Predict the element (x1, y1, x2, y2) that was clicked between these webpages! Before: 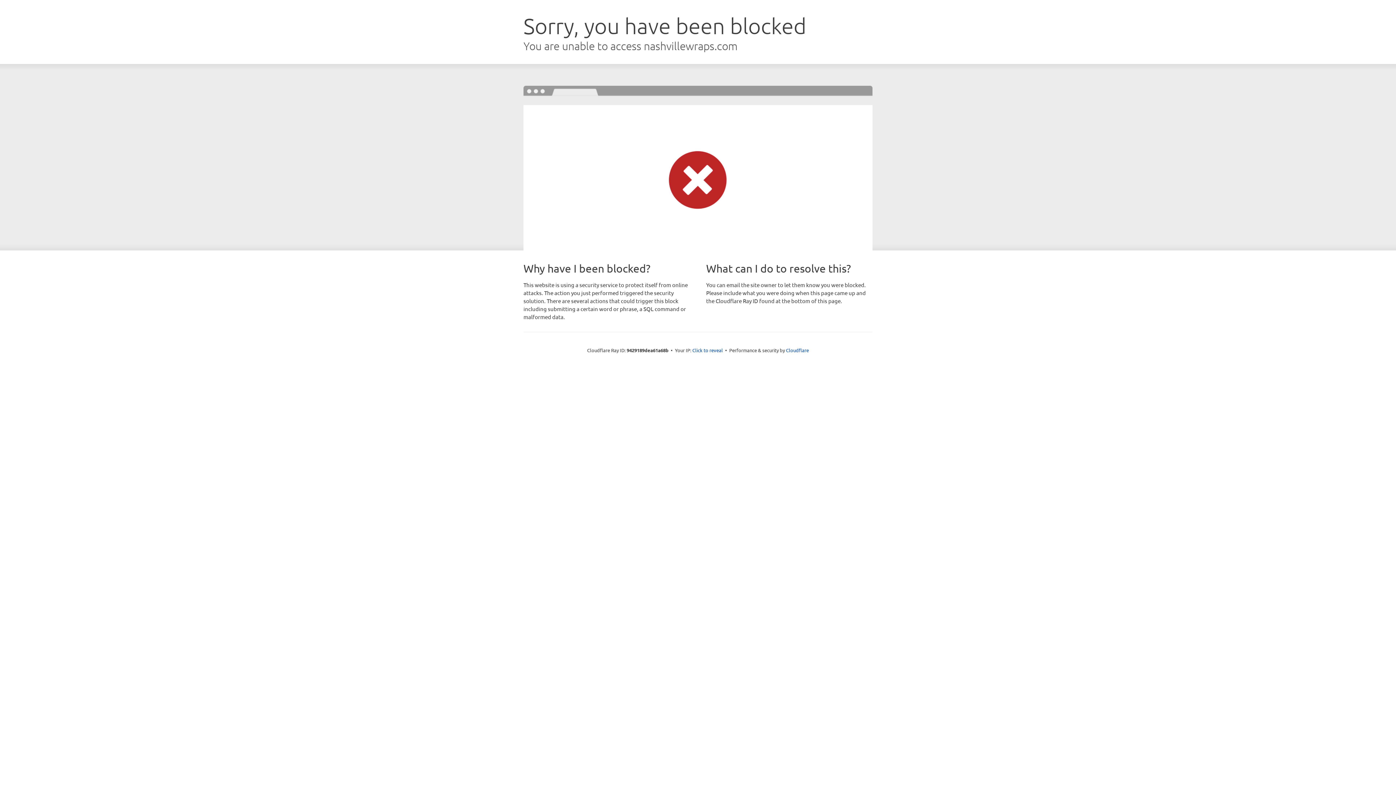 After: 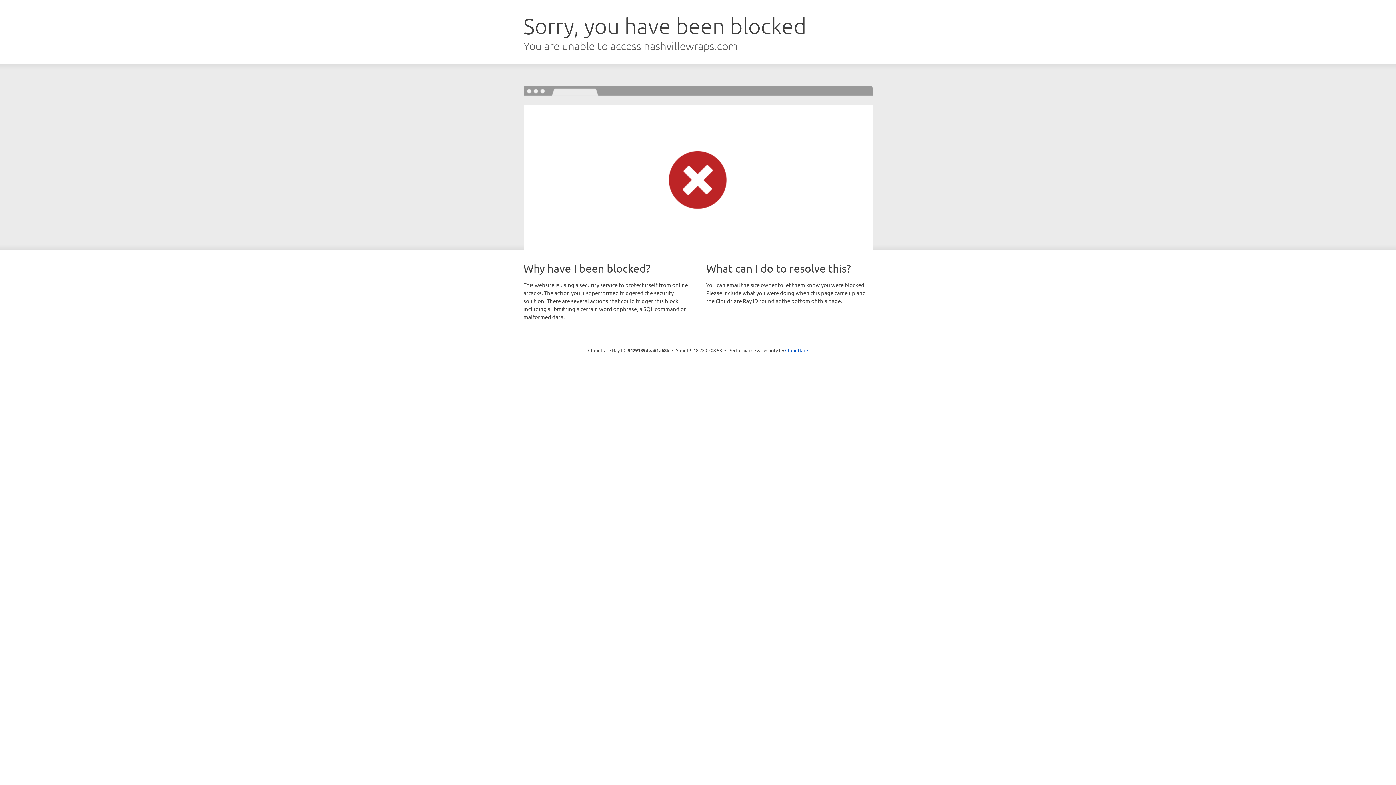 Action: label: Click to reveal bbox: (692, 346, 723, 353)